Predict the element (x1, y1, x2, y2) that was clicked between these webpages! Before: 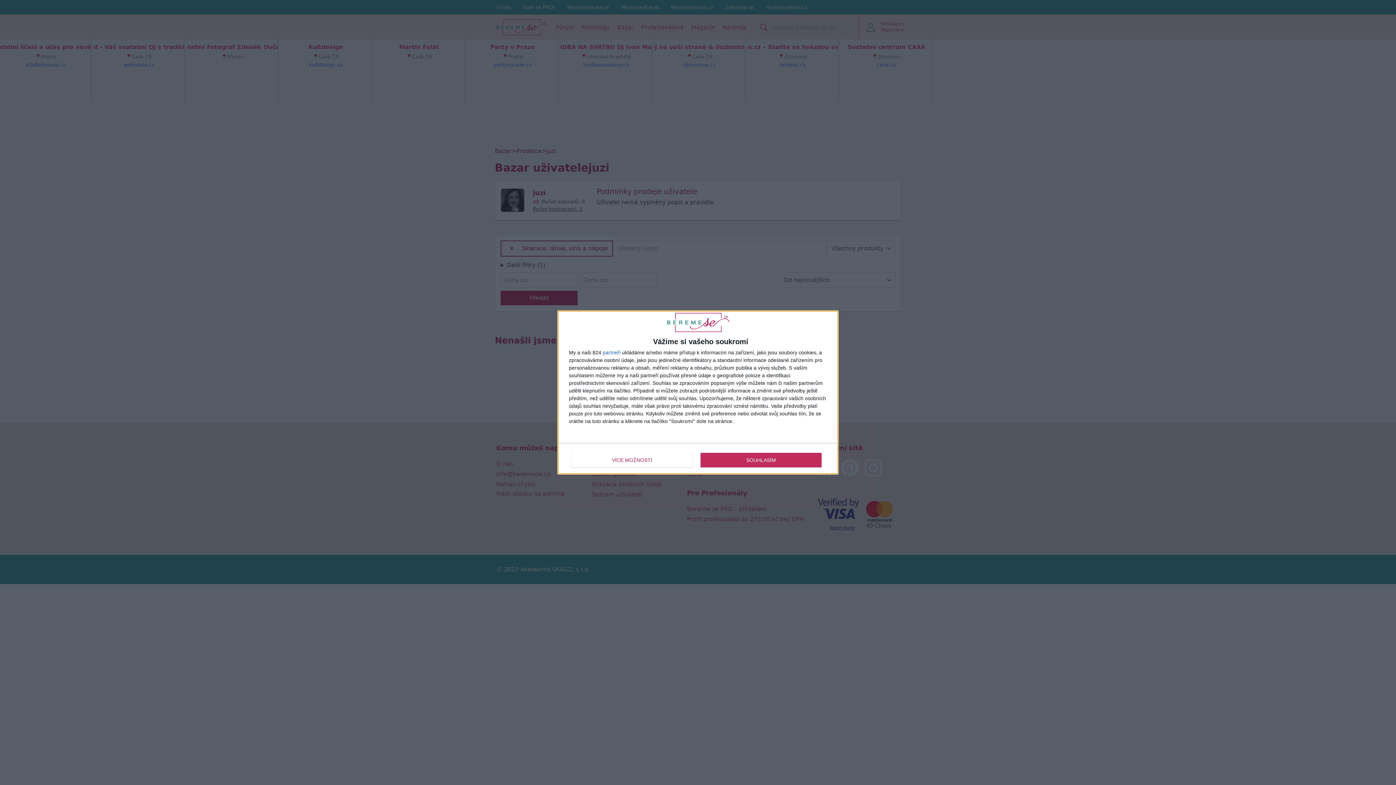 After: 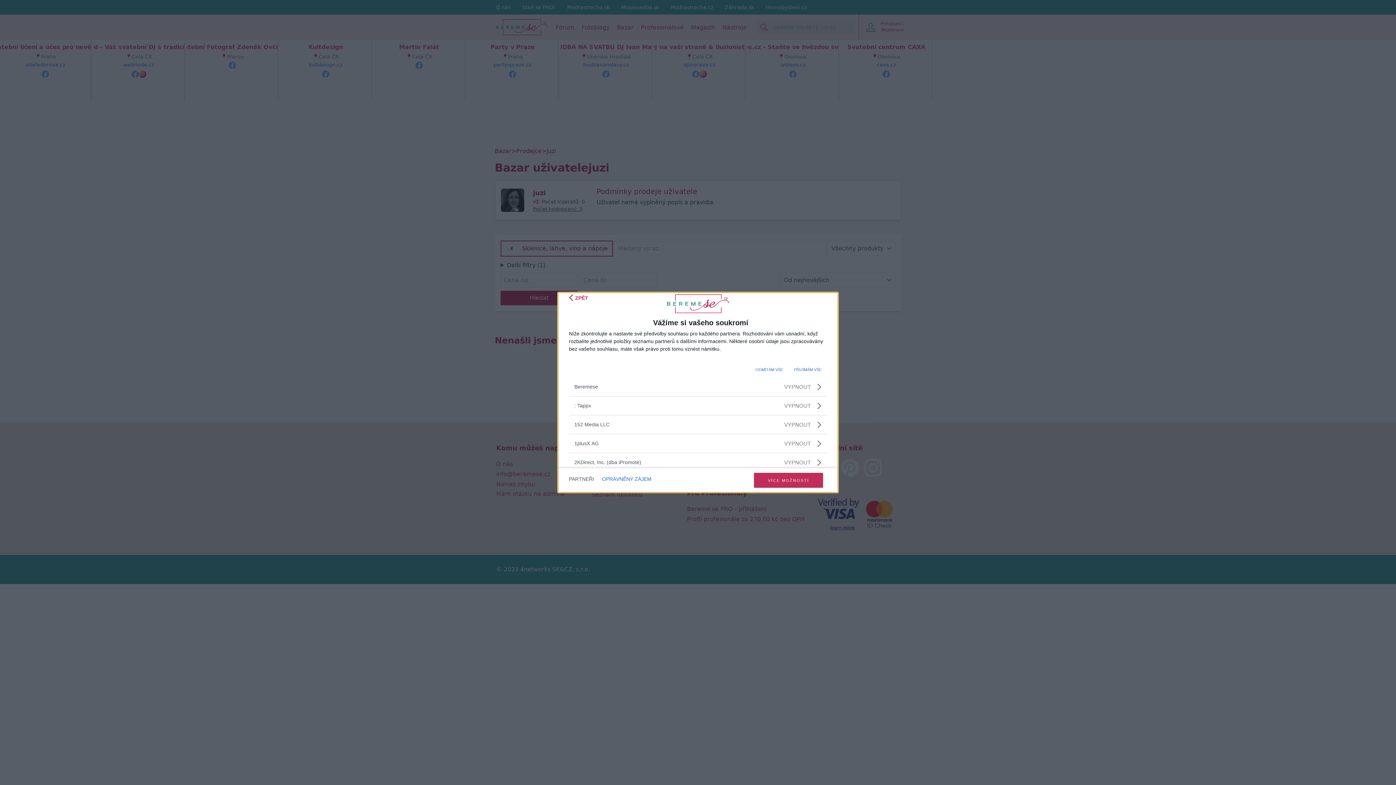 Action: bbox: (602, 350, 620, 355) label: partneři